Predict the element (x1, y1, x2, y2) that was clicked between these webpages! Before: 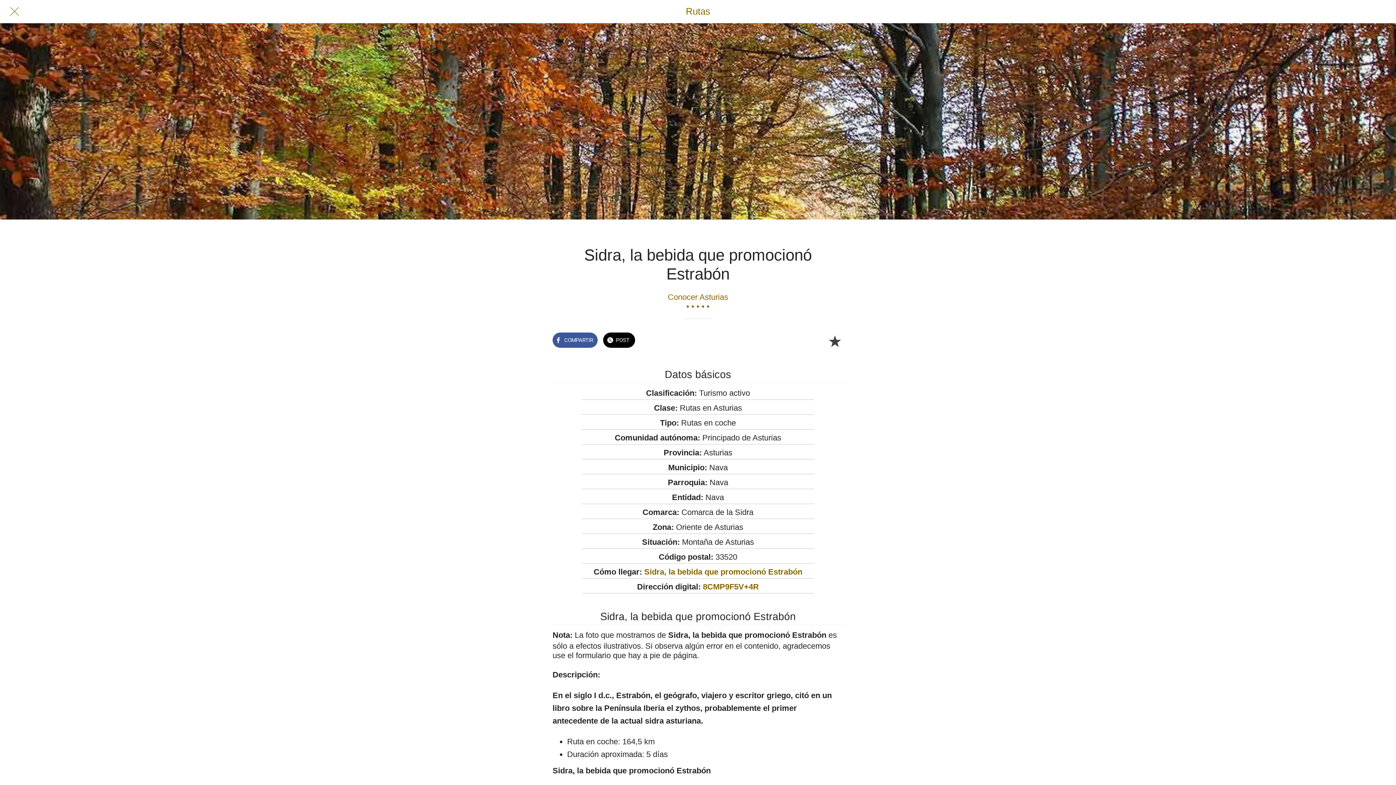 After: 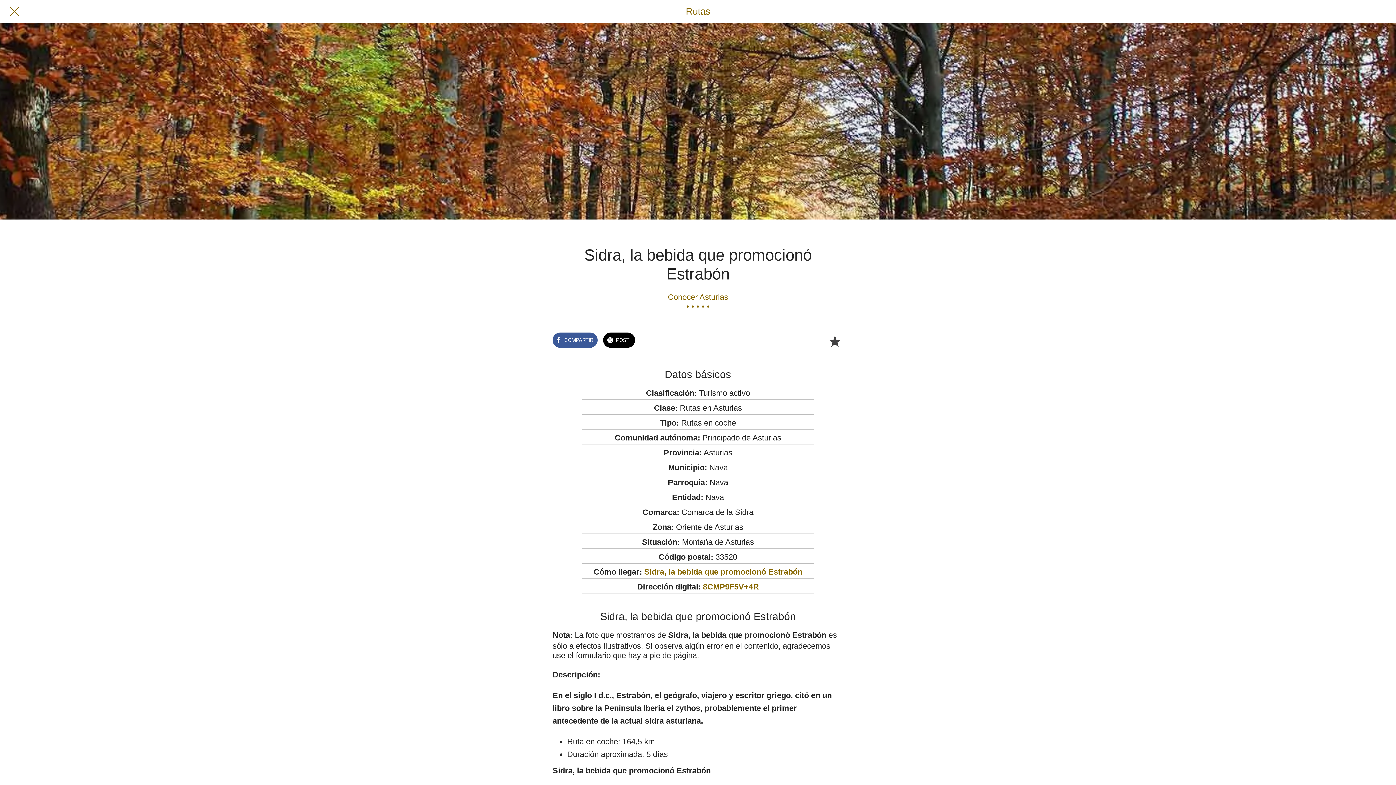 Action: bbox: (826, 332, 843, 349) label: Añadir a marcadores